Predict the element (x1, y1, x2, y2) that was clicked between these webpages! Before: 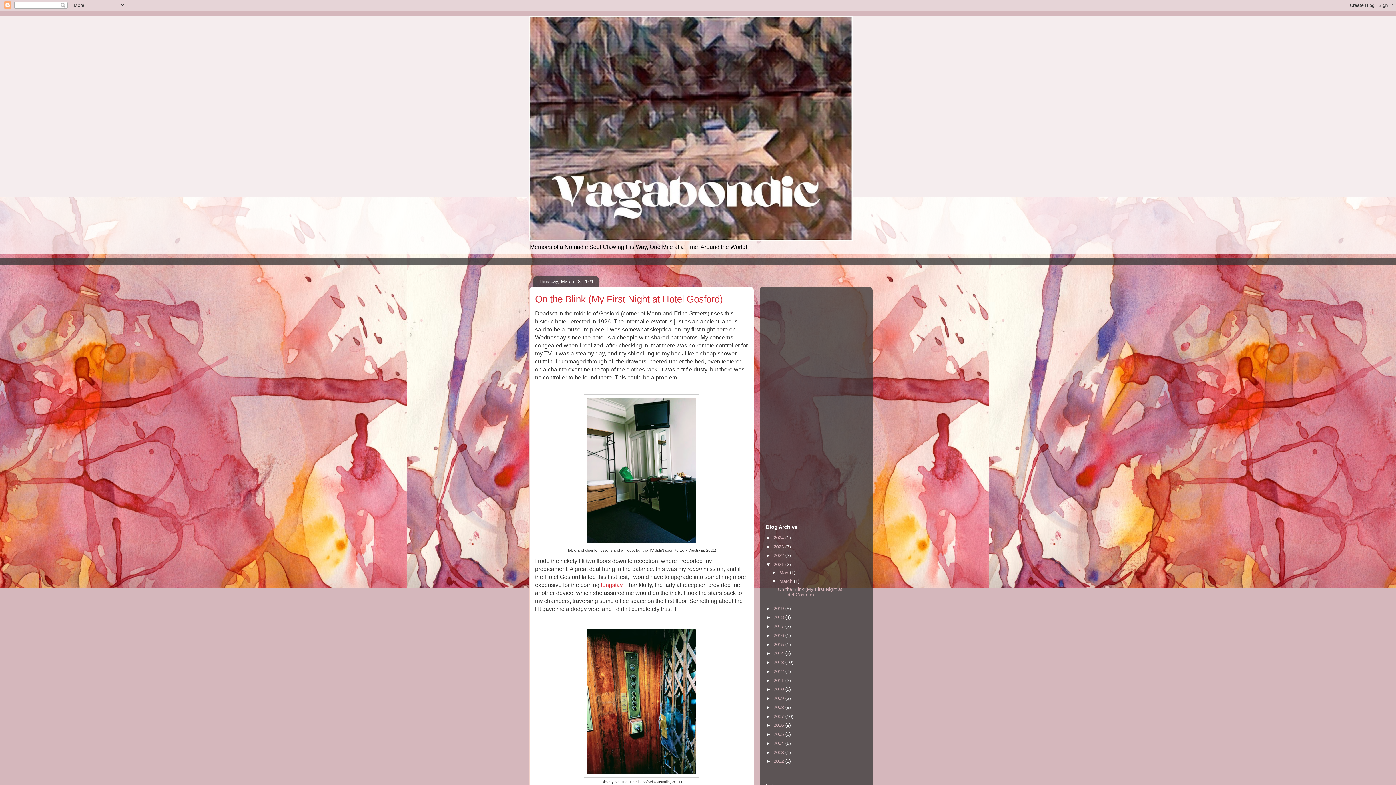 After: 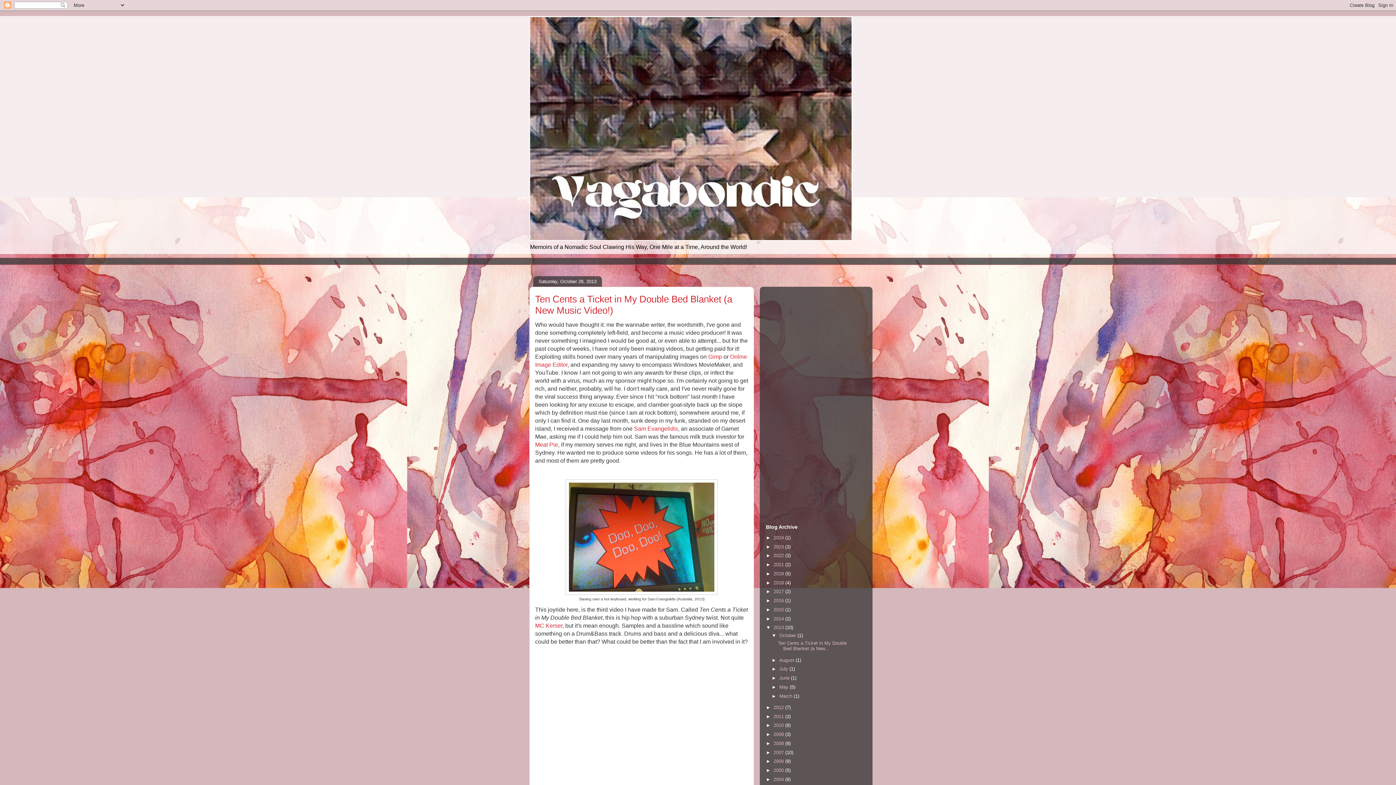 Action: bbox: (773, 660, 785, 665) label: 2013 